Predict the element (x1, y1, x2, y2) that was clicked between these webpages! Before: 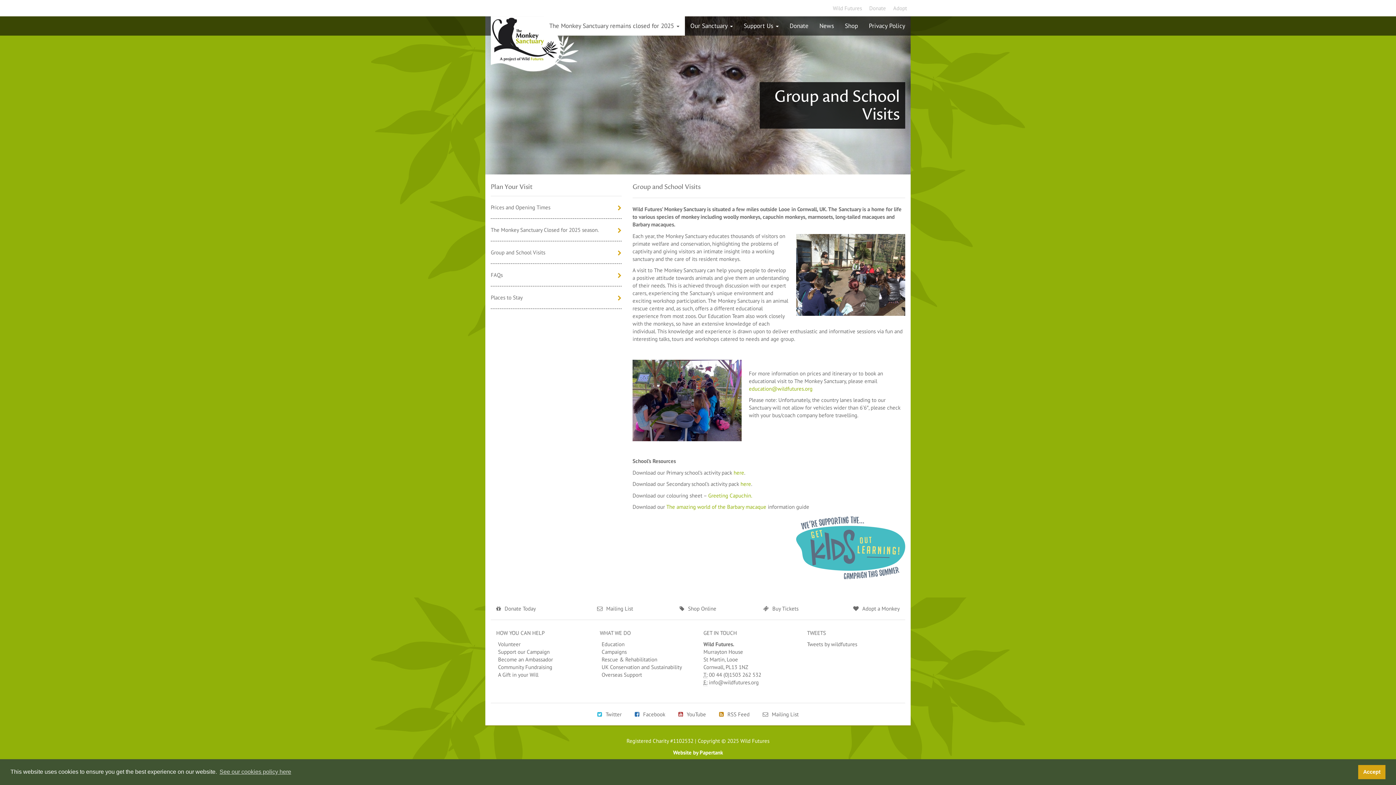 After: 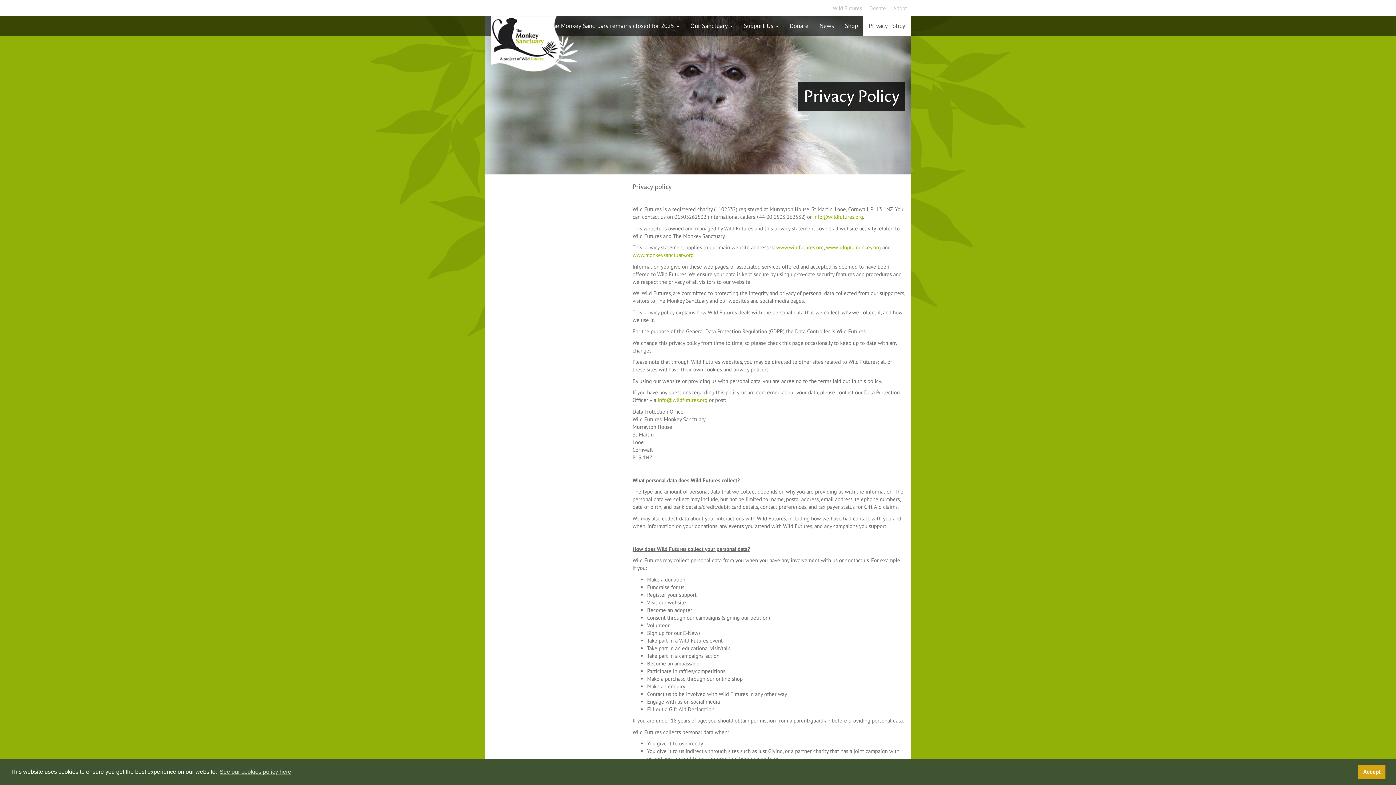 Action: bbox: (863, 16, 910, 35) label: Privacy Policy